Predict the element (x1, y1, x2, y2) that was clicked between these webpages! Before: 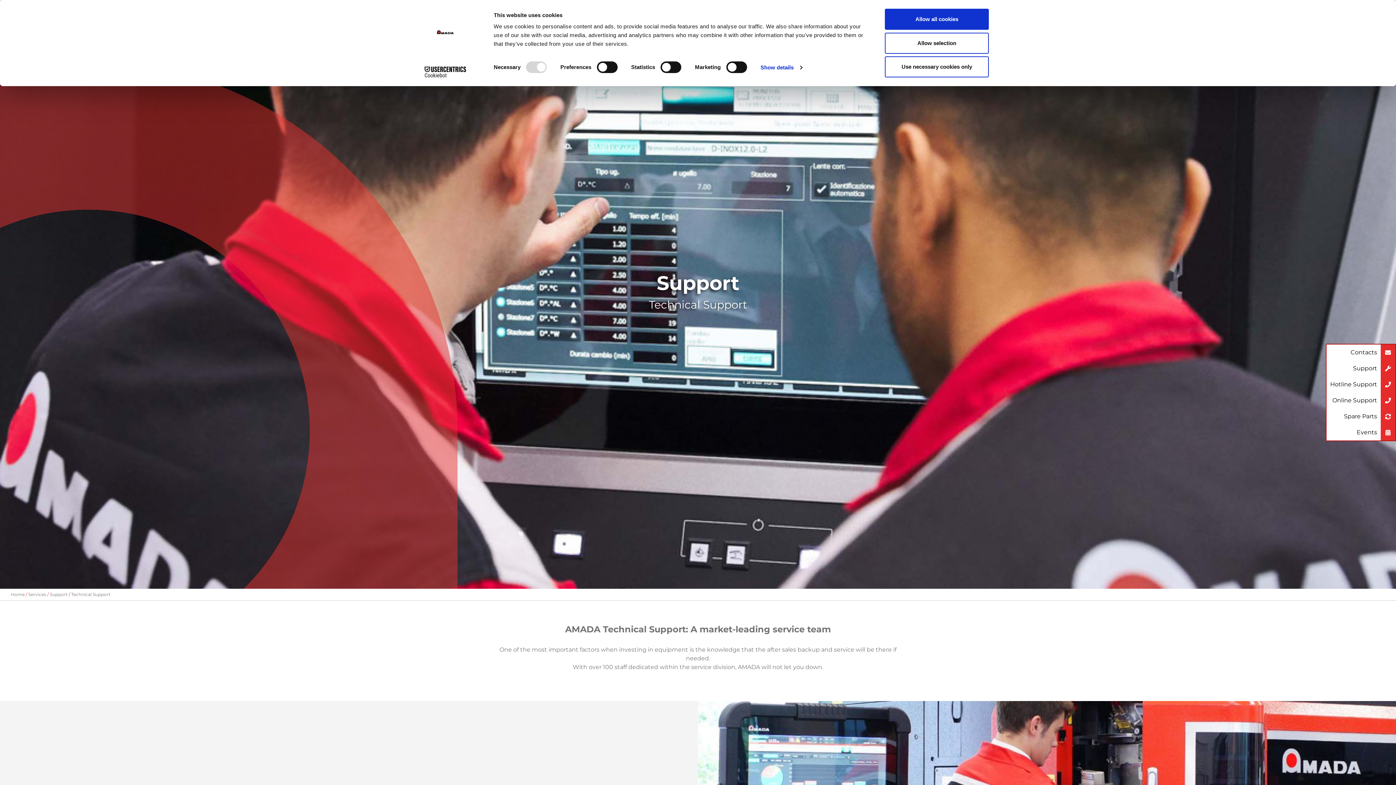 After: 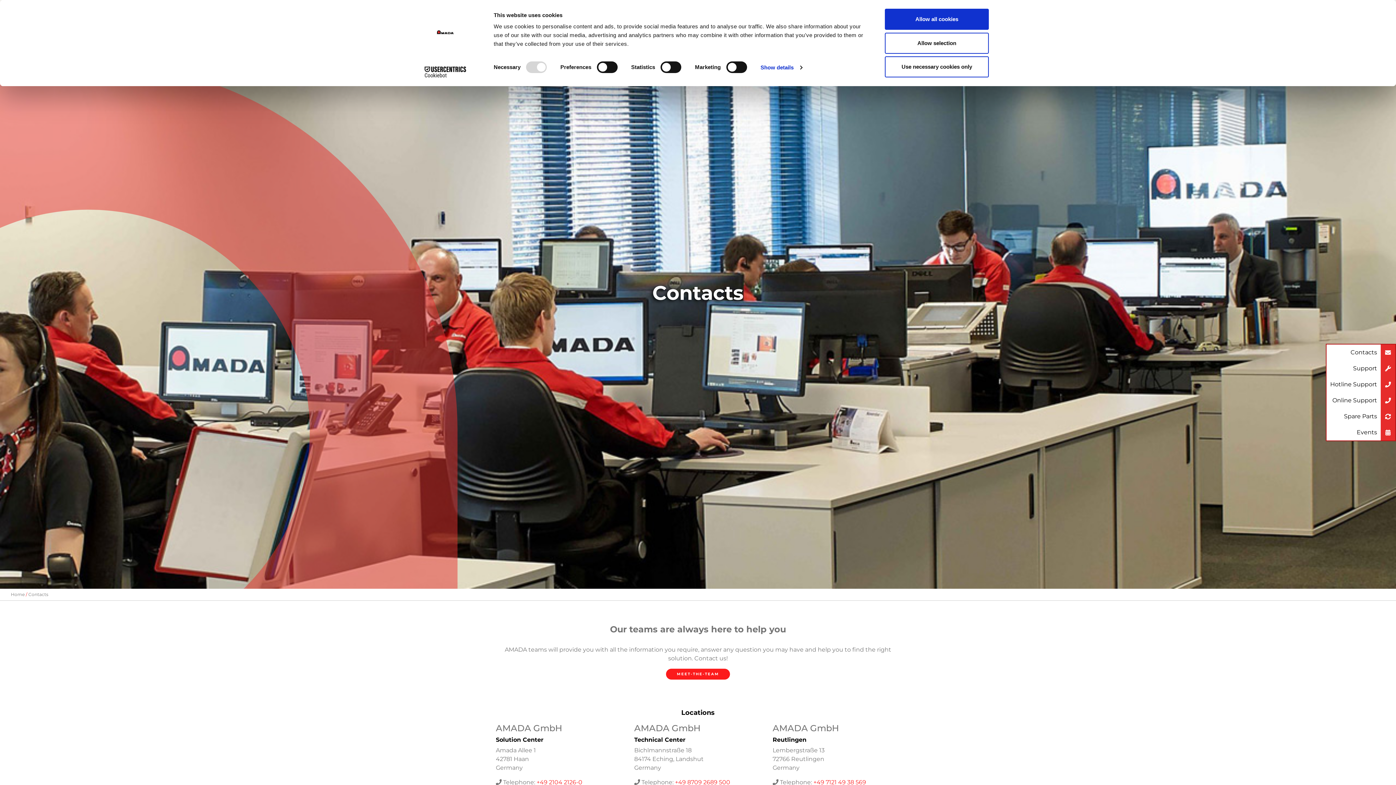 Action: label: Contacts bbox: (1326, 344, 1395, 360)